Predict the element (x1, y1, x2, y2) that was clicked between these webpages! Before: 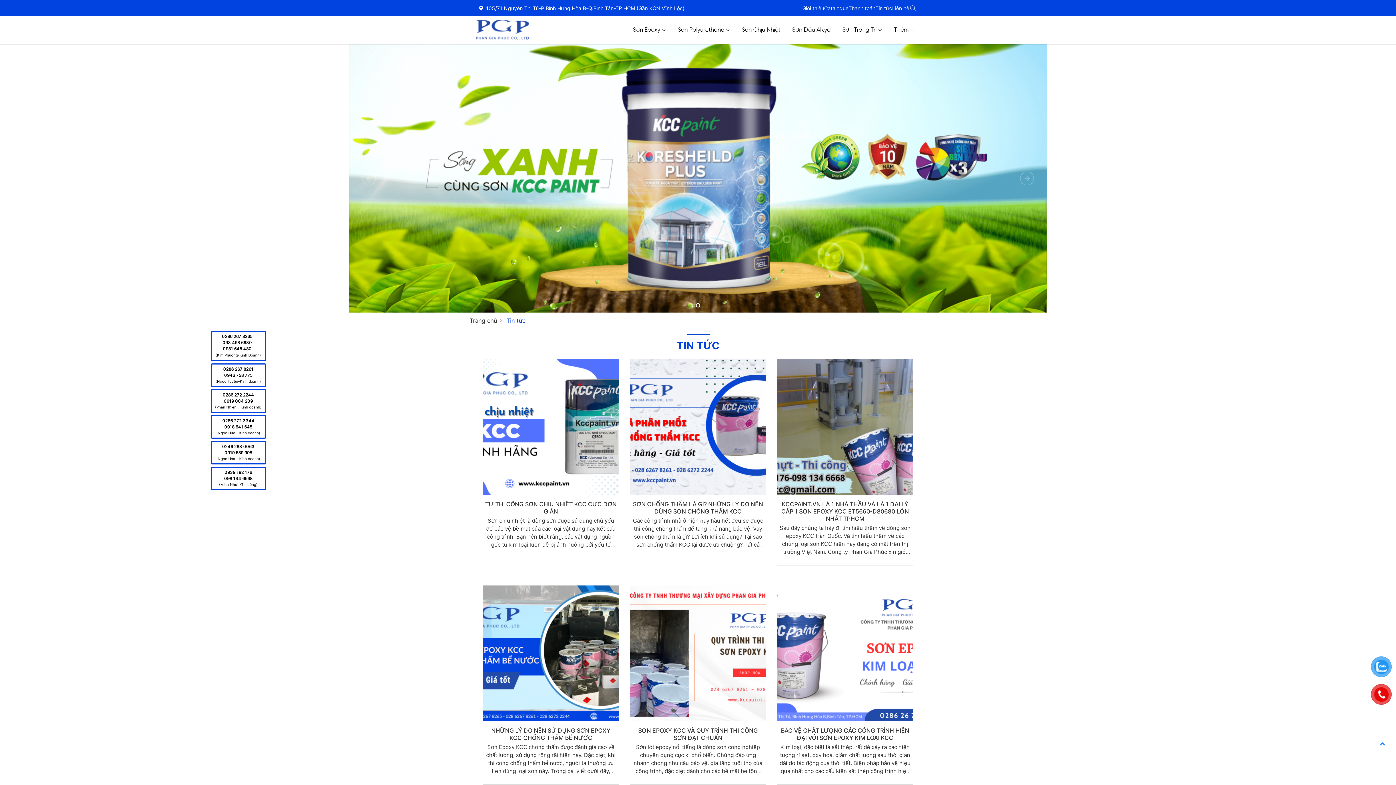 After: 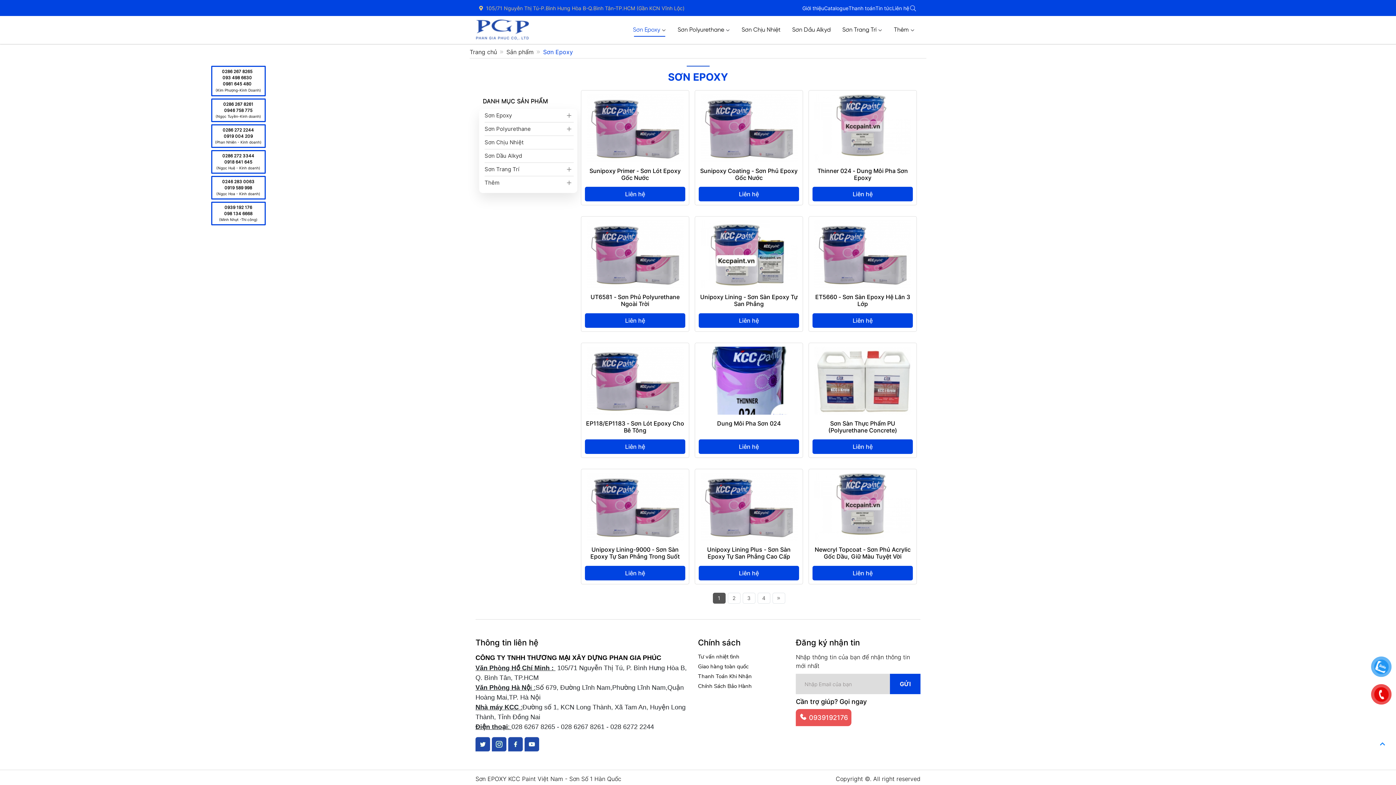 Action: label: Sơn Epoxy bbox: (627, 19, 672, 40)